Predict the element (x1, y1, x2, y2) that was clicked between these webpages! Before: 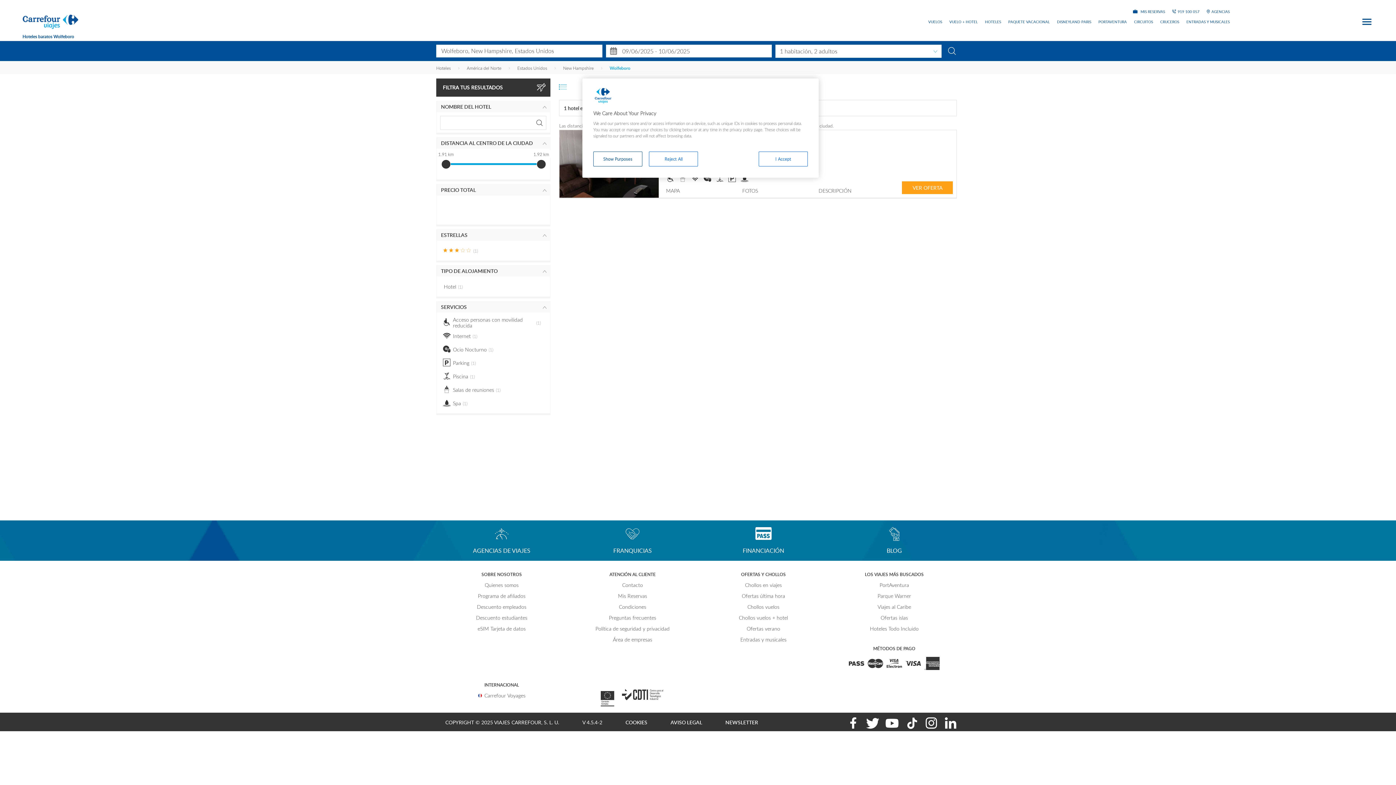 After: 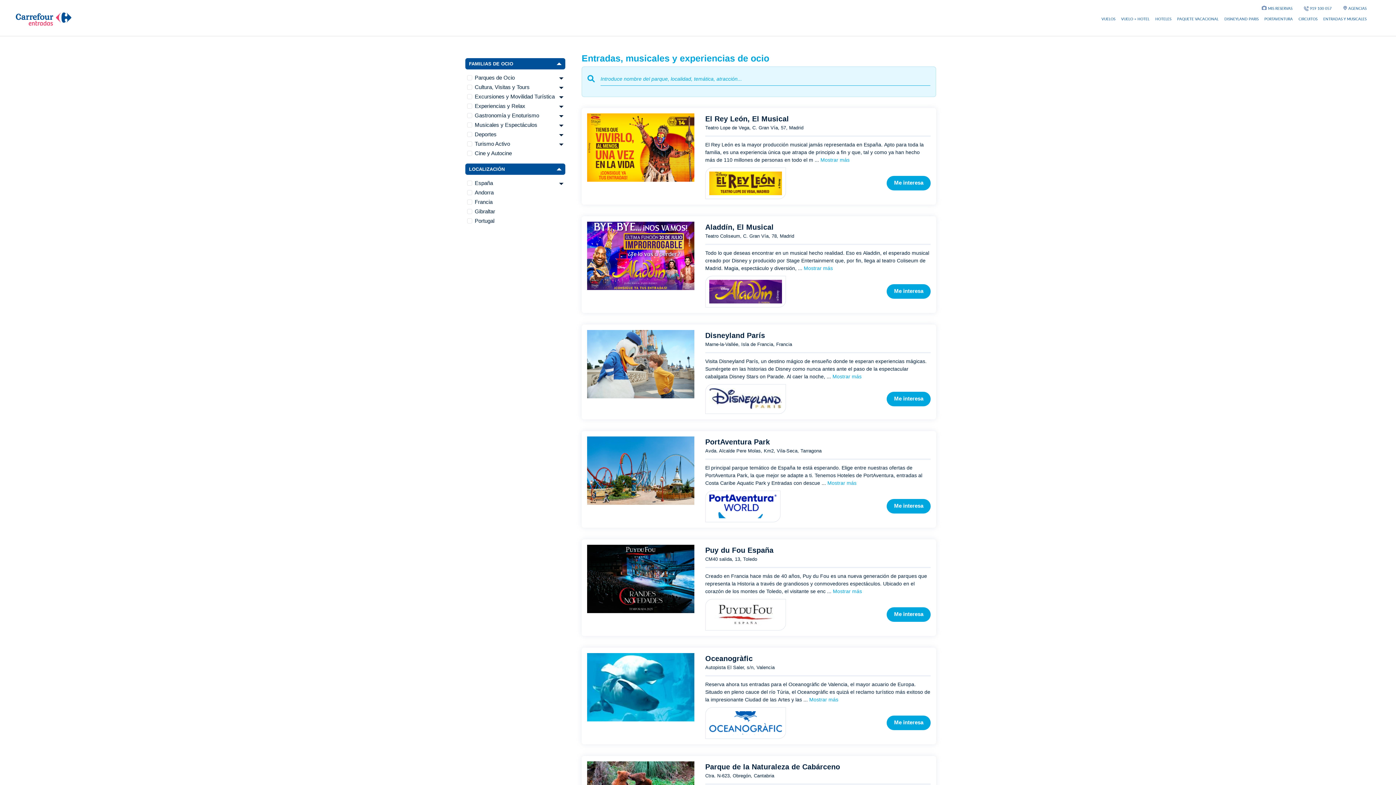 Action: label: ENTRADAS Y MUSICALES bbox: (1186, 20, 1230, 23)